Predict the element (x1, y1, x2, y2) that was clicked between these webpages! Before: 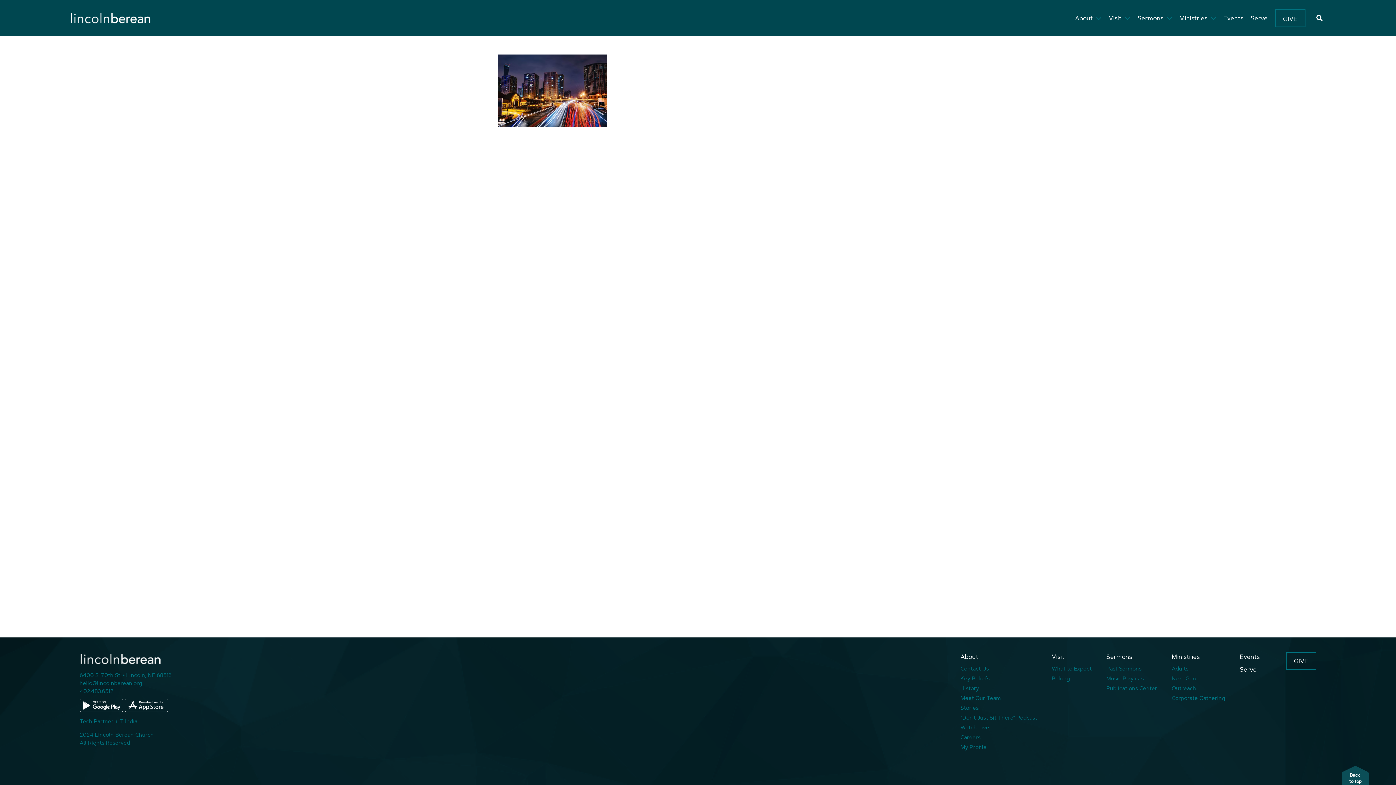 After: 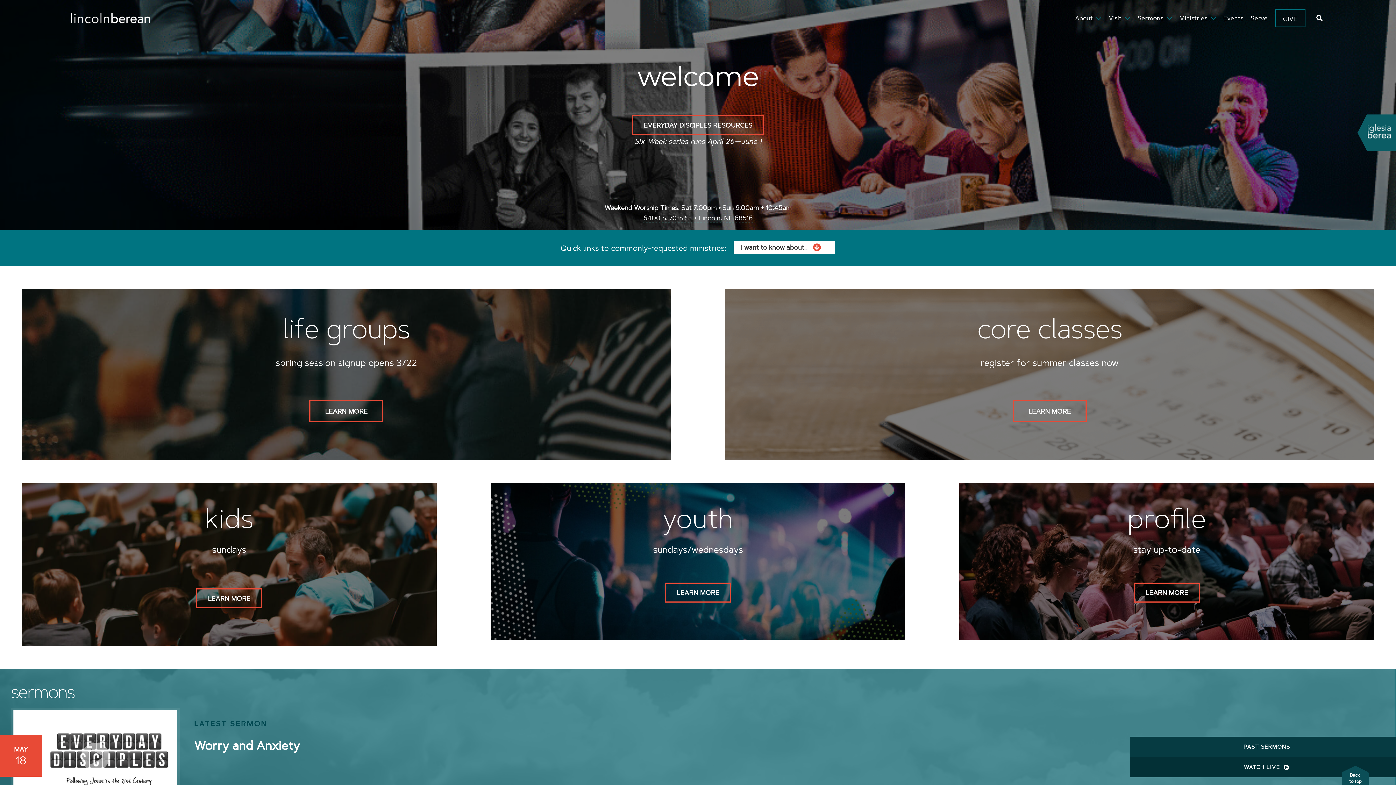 Action: bbox: (79, 652, 161, 660)